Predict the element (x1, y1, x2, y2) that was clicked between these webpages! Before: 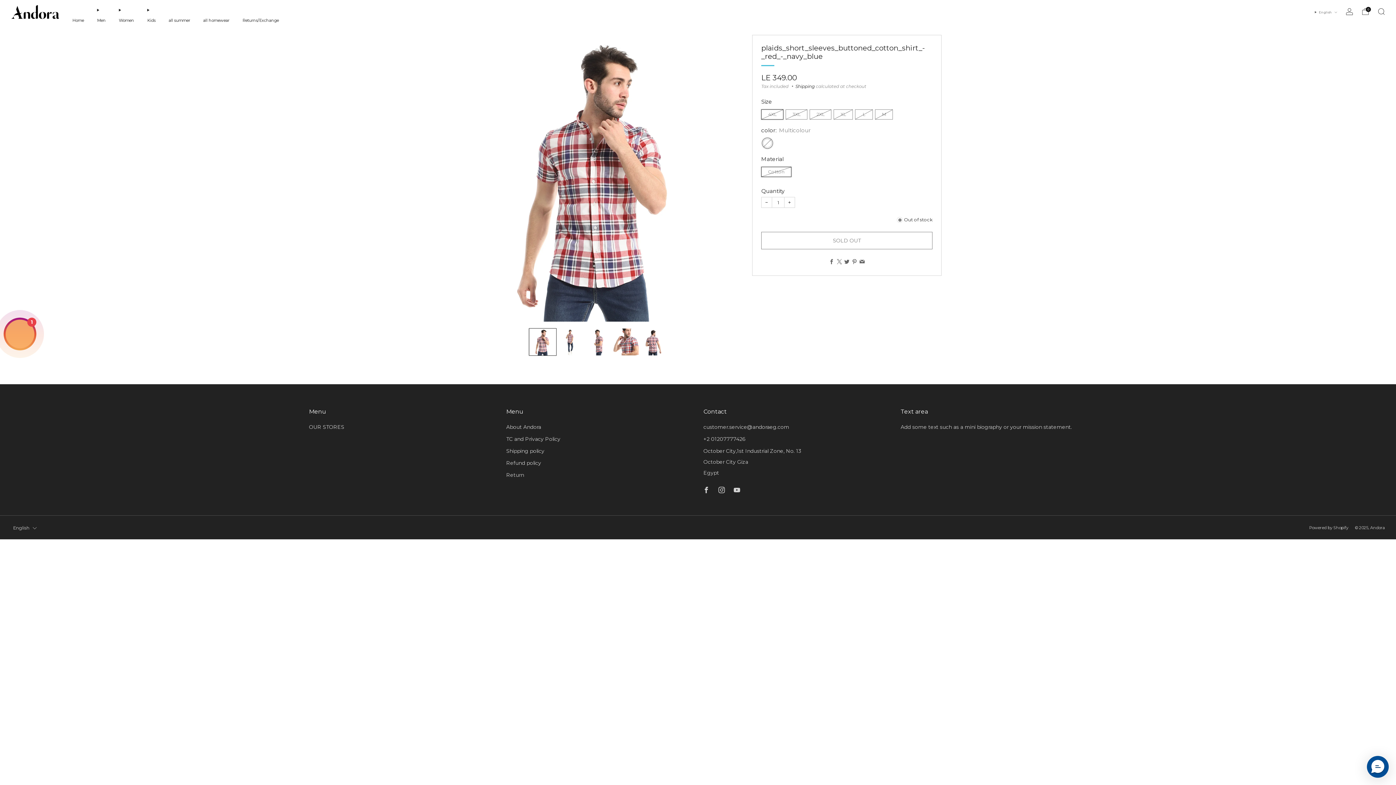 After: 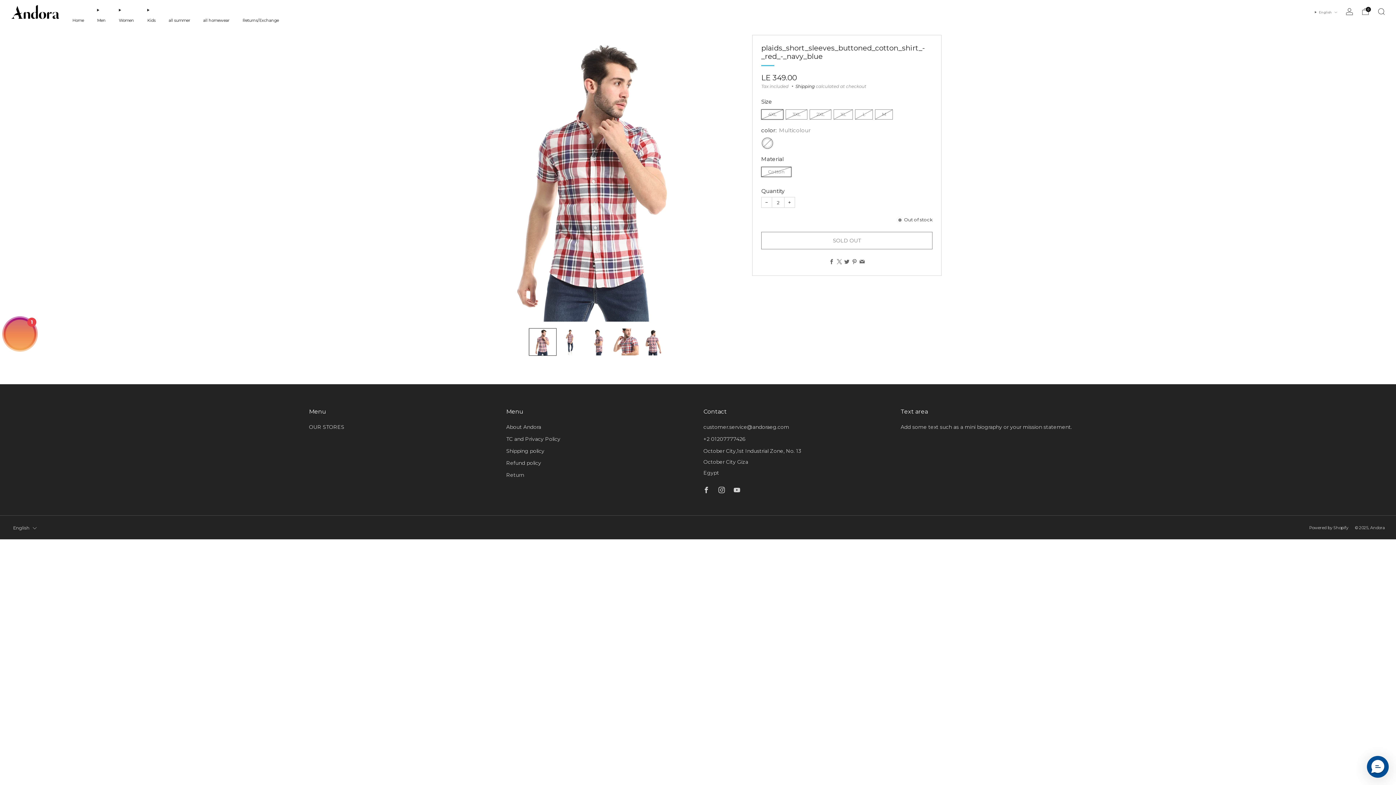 Action: label: Increase item quantity by one bbox: (784, 197, 794, 207)